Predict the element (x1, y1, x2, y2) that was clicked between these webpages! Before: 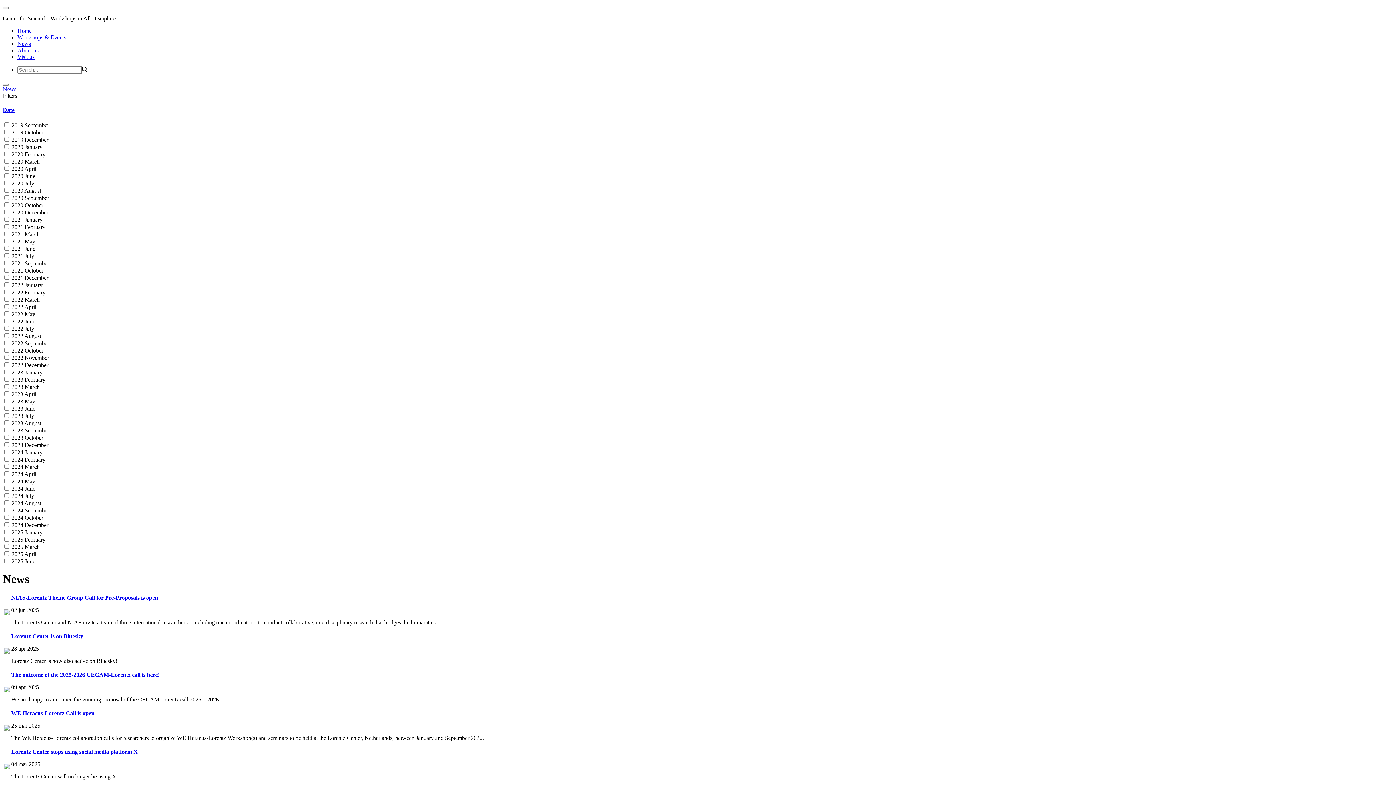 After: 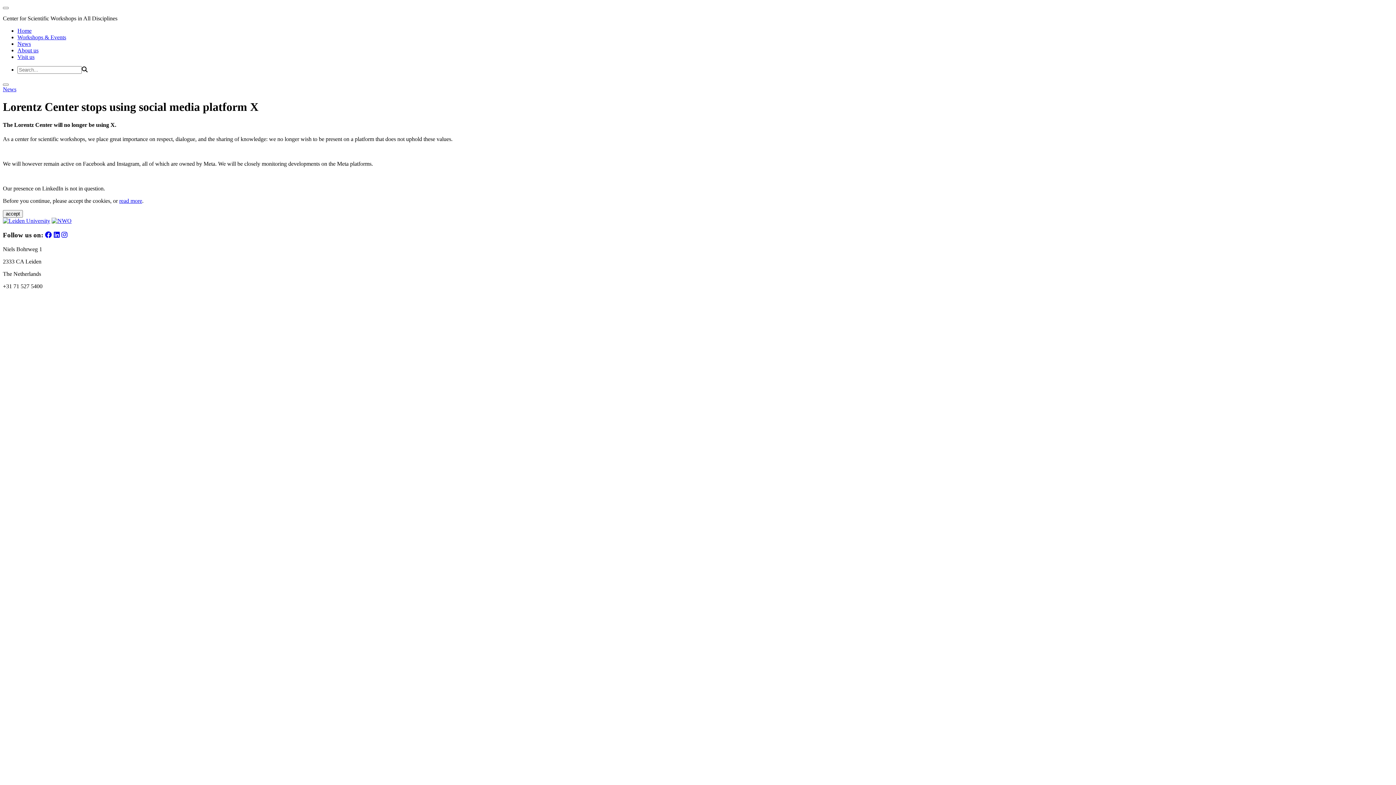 Action: bbox: (4, 764, 9, 771)